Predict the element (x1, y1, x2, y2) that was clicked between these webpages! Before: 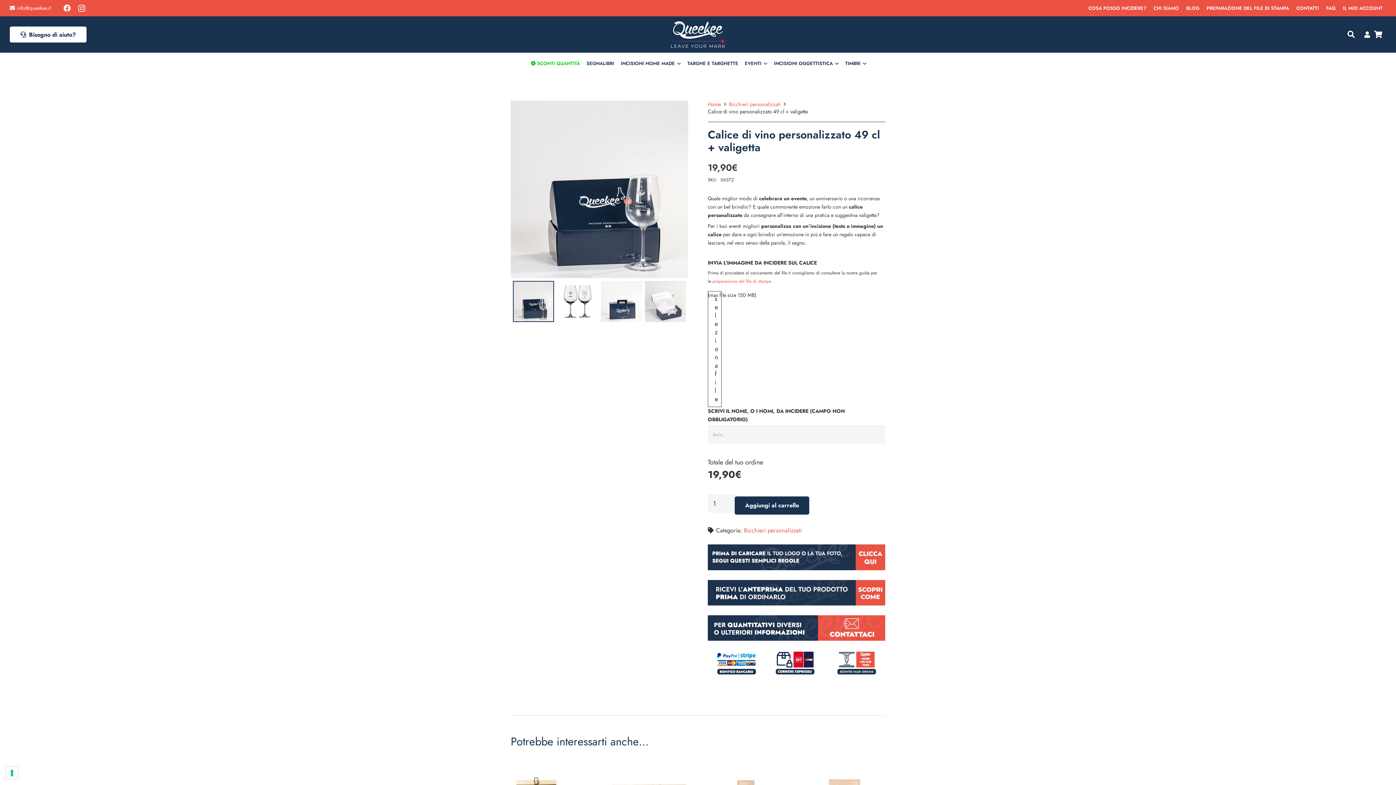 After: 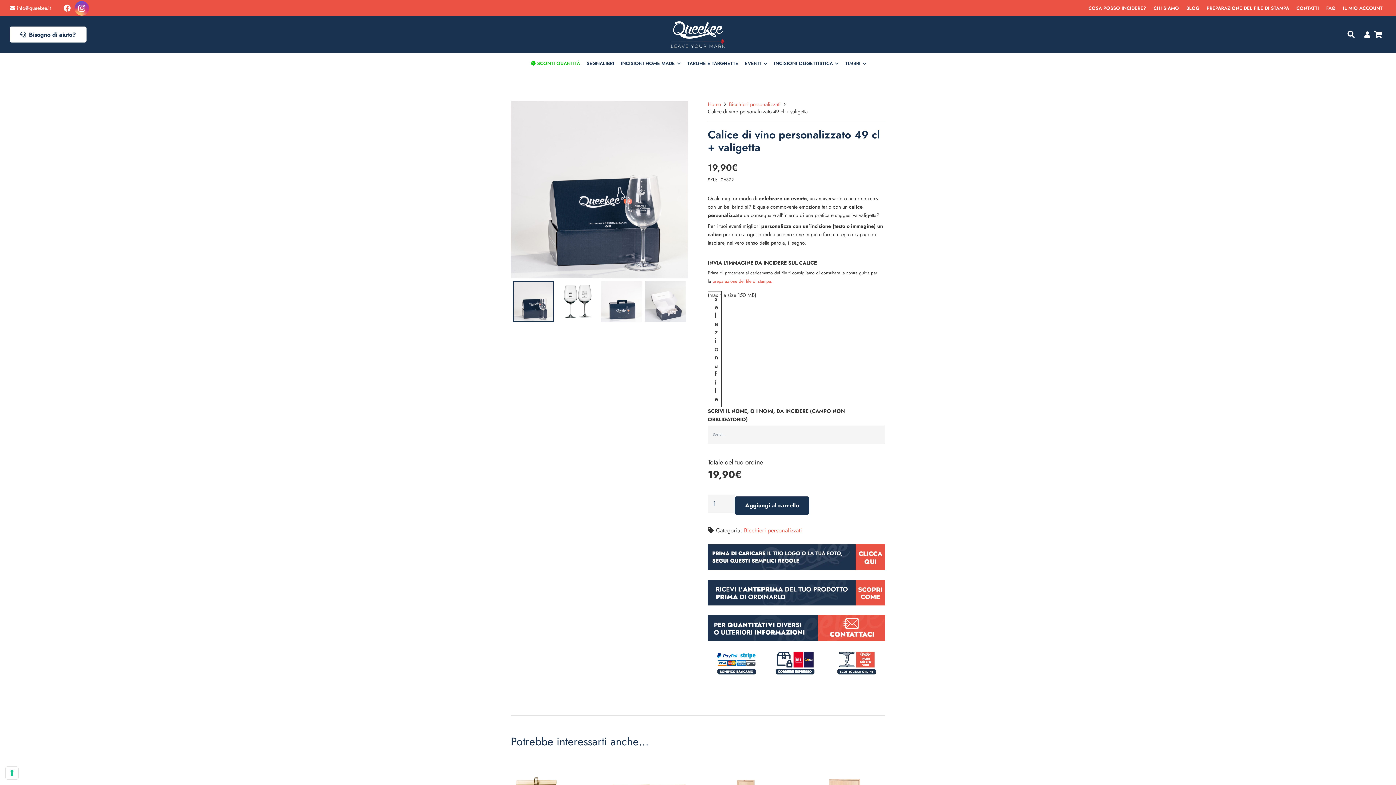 Action: label: Instagram bbox: (74, 0, 89, 15)